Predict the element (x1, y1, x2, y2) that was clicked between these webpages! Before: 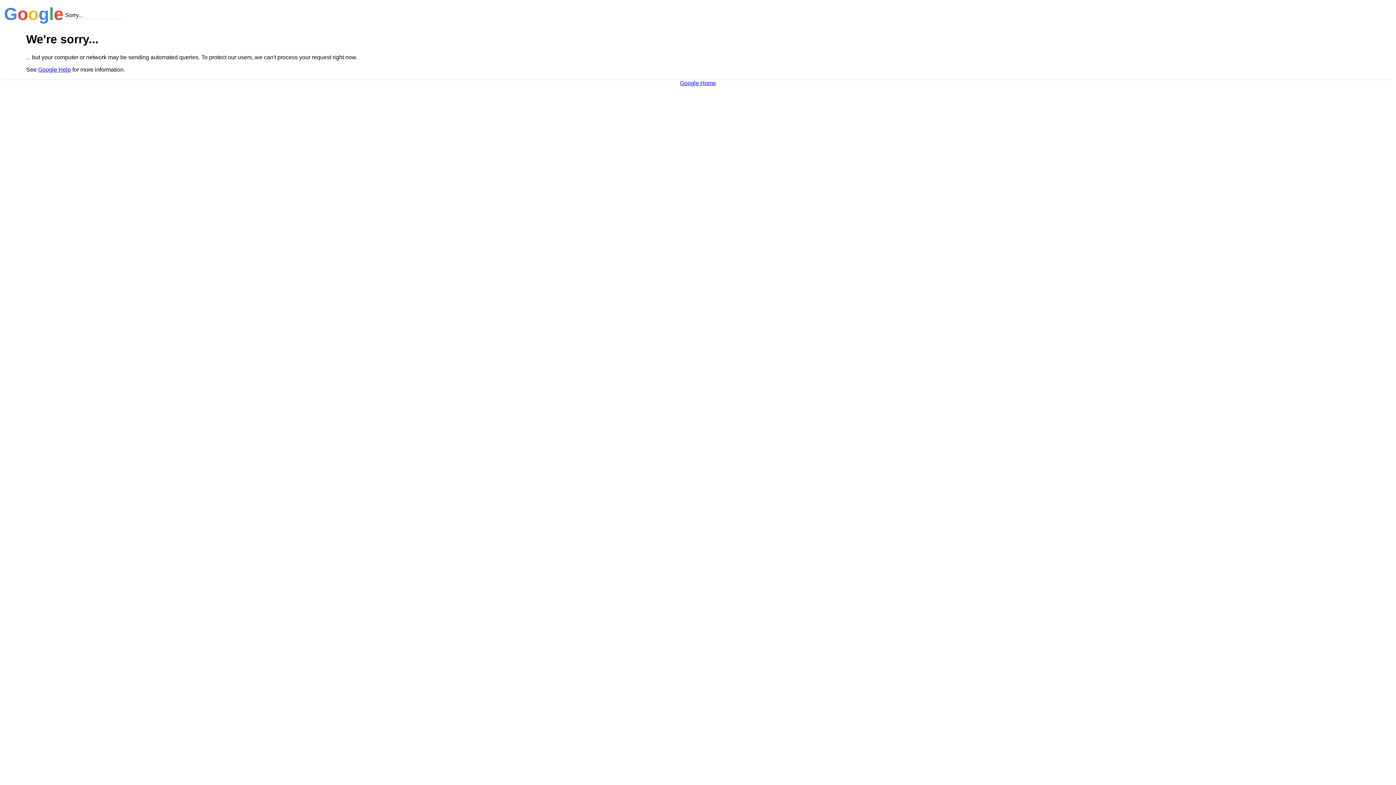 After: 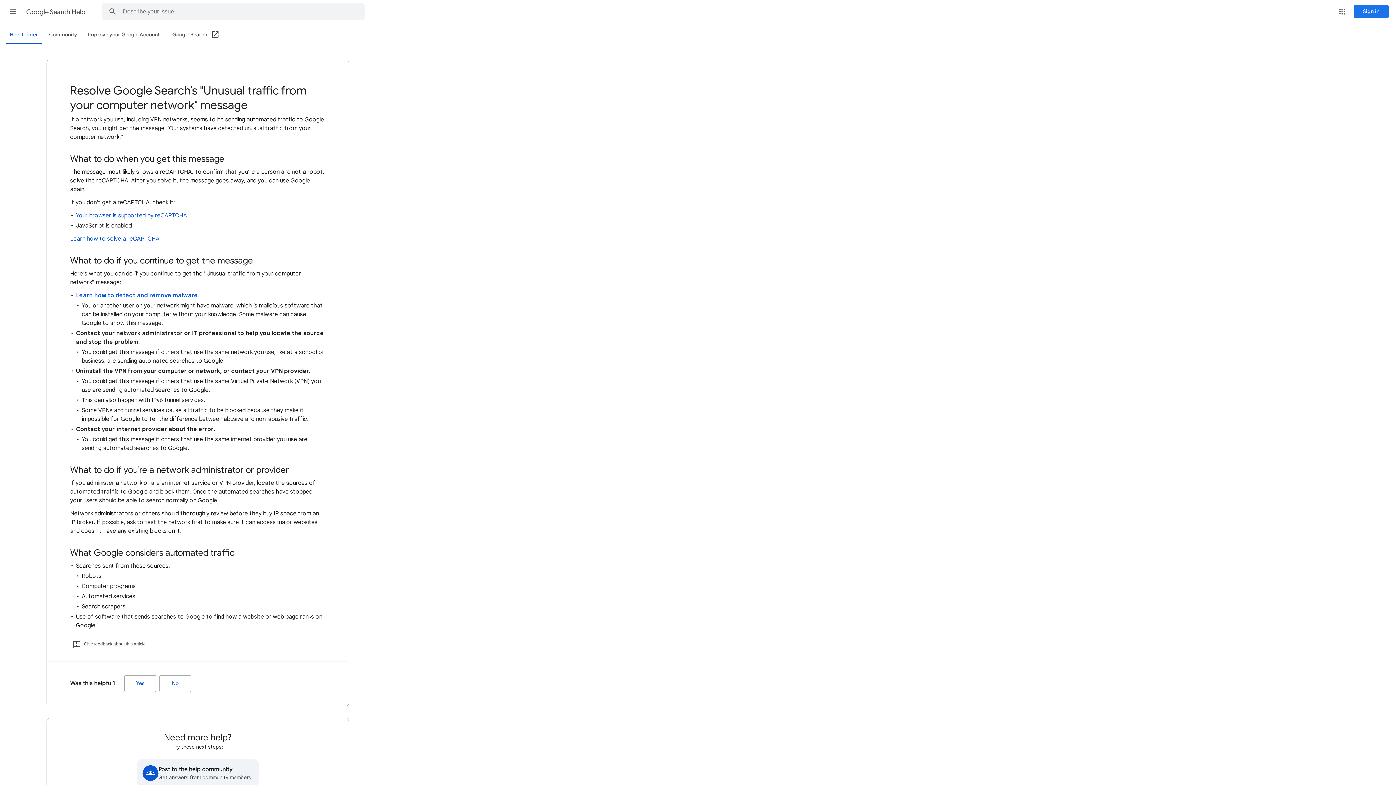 Action: label: Google Help bbox: (38, 66, 70, 72)